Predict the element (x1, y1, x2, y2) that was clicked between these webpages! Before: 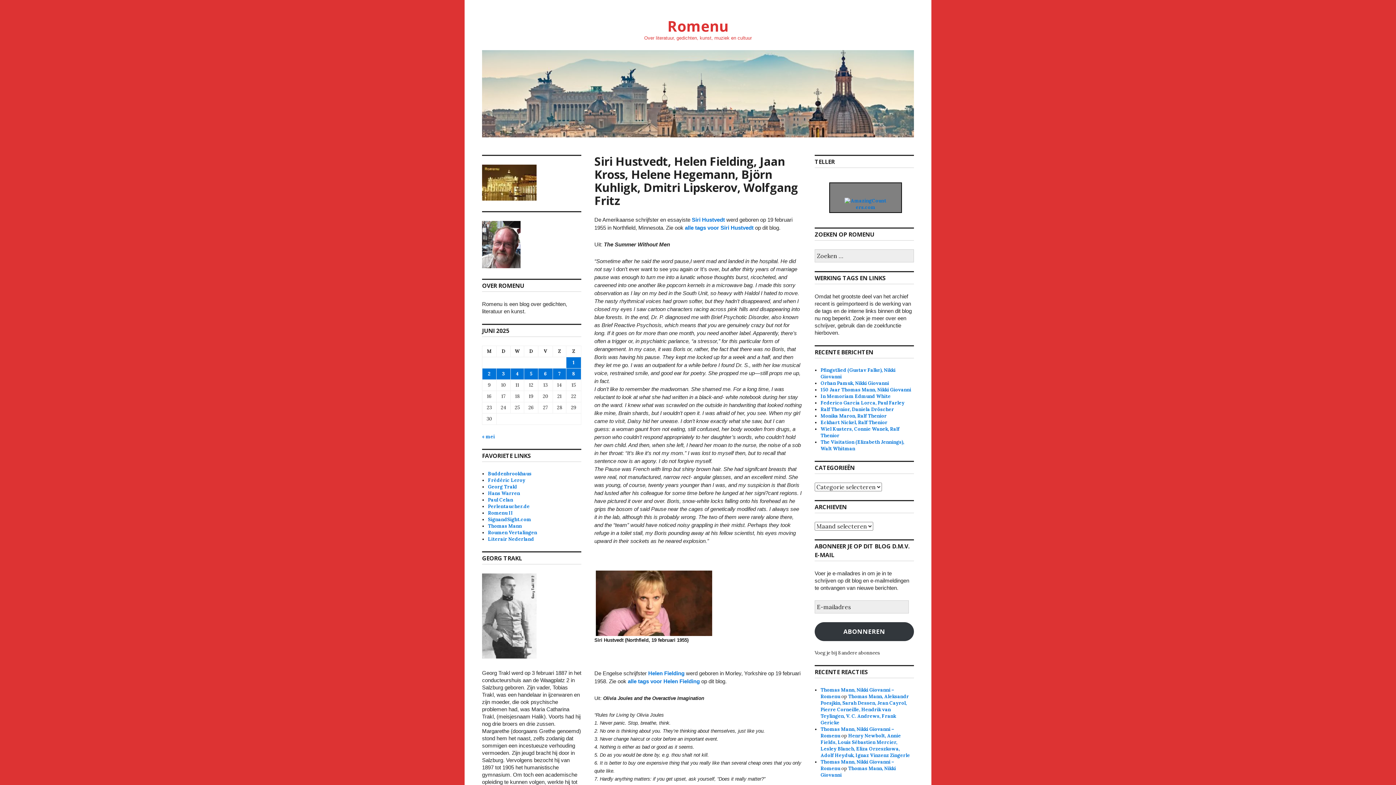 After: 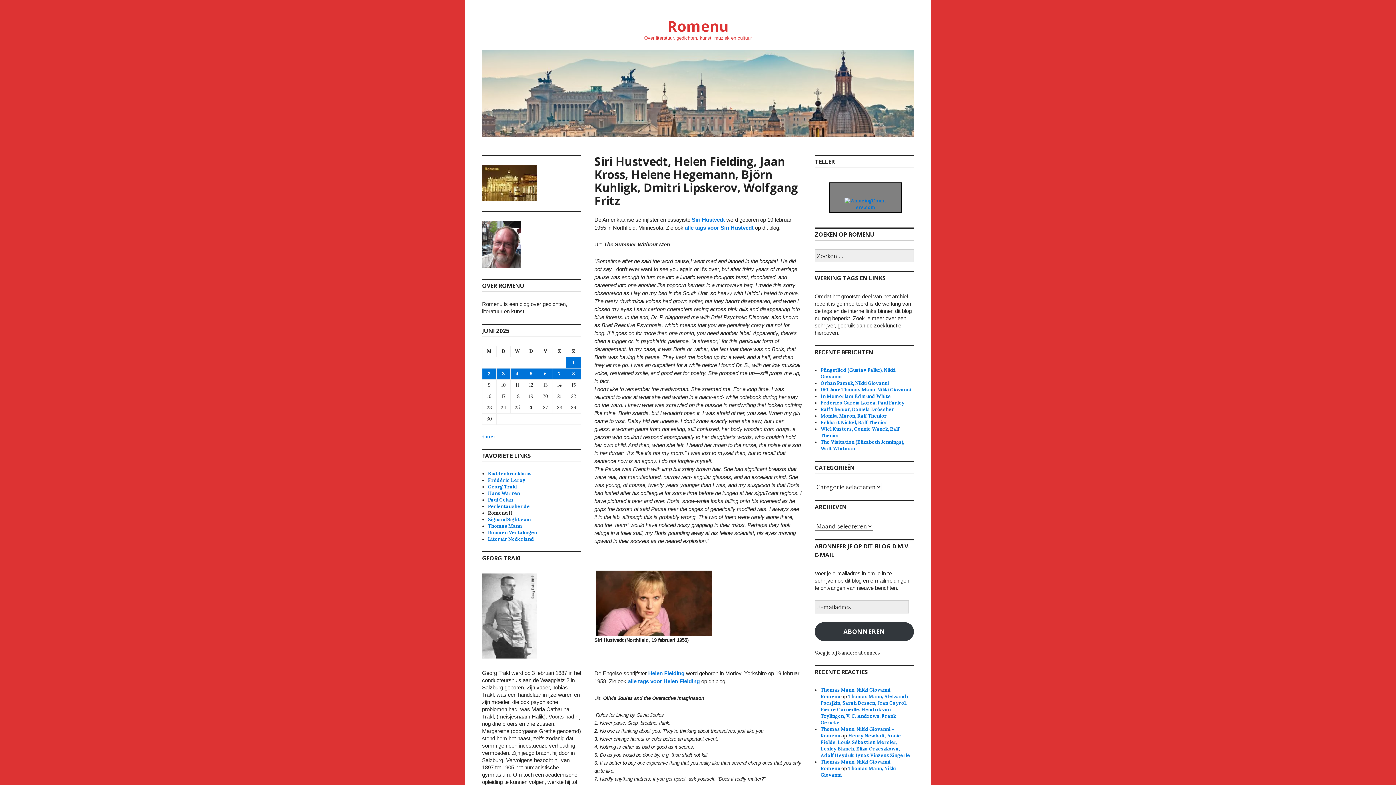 Action: bbox: (488, 510, 513, 516) label: Romenu II